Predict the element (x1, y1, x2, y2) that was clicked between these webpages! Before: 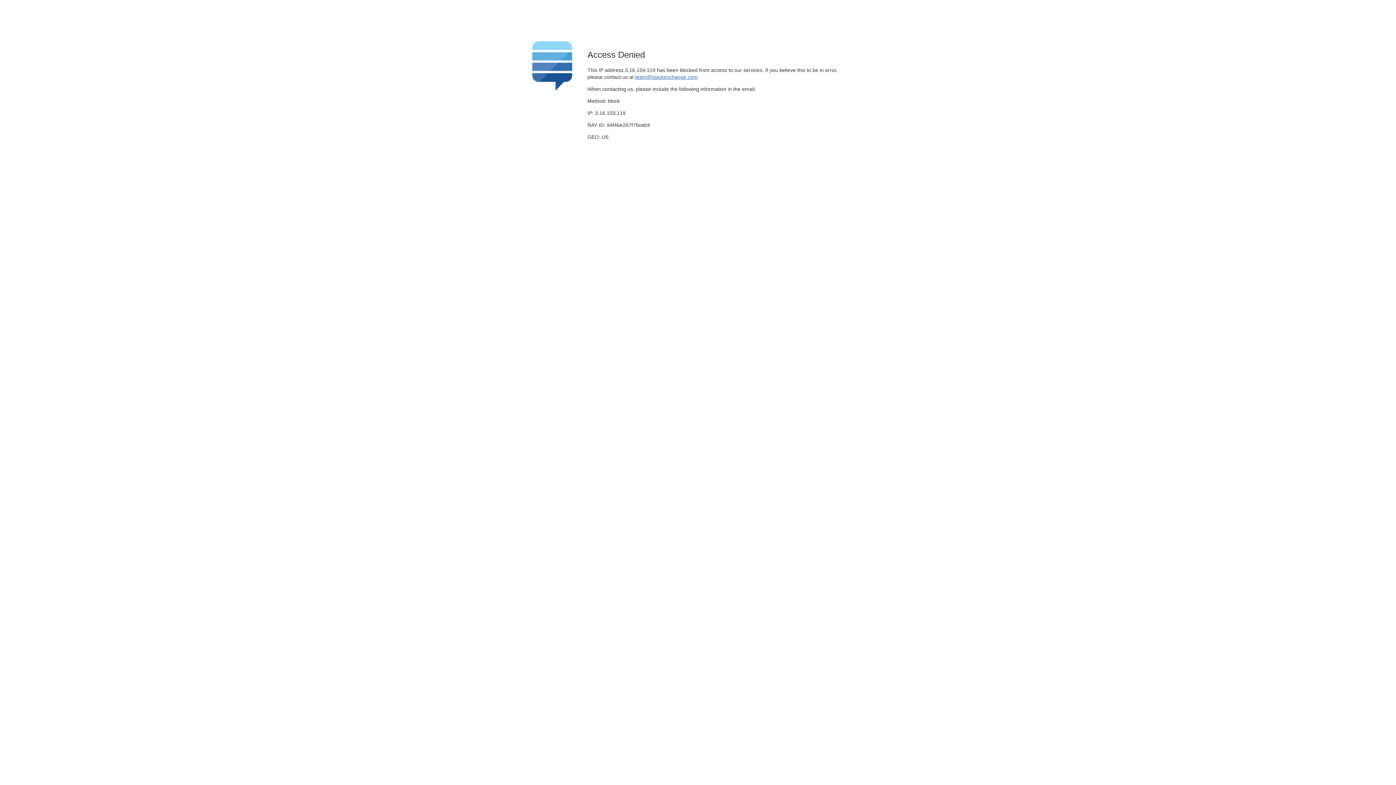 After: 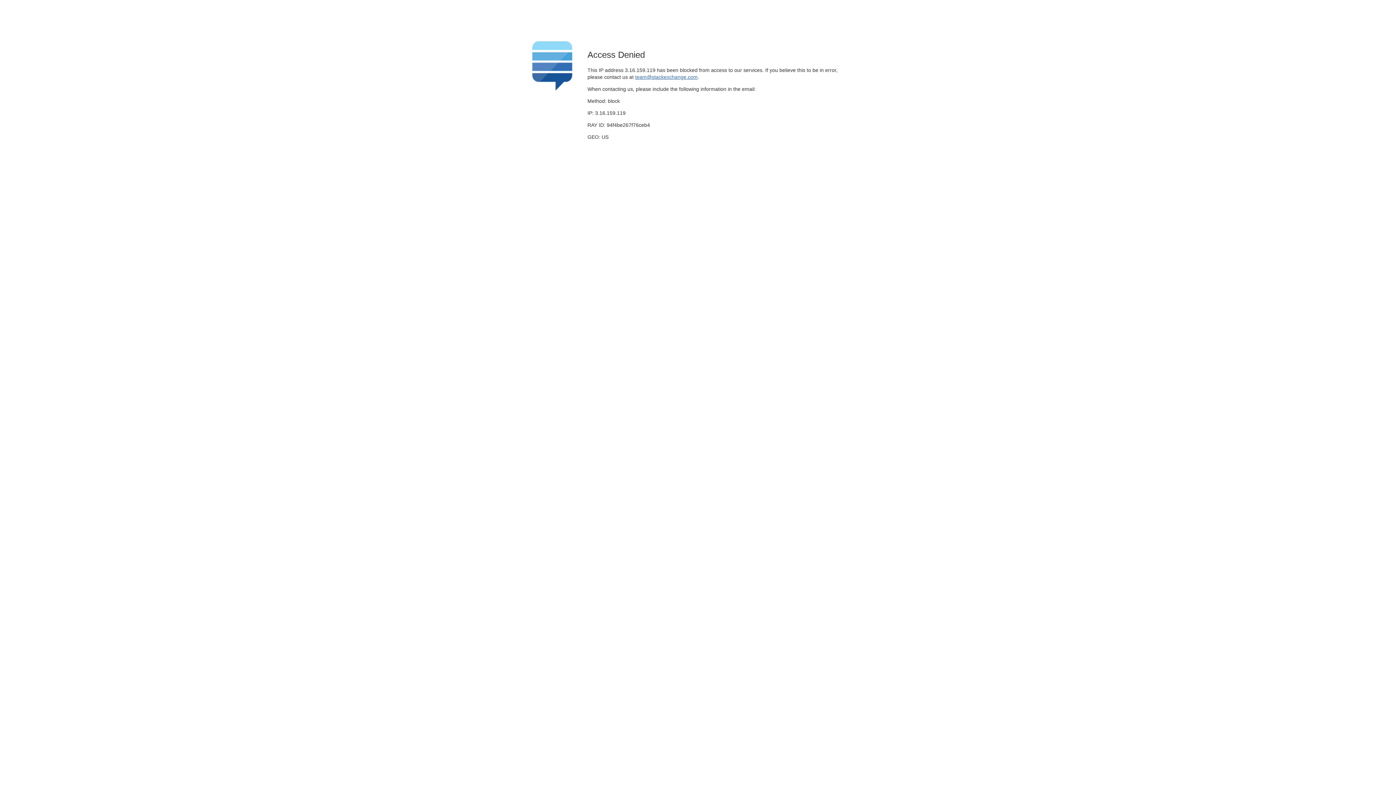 Action: bbox: (635, 74, 697, 79) label: team@stackexchange.com